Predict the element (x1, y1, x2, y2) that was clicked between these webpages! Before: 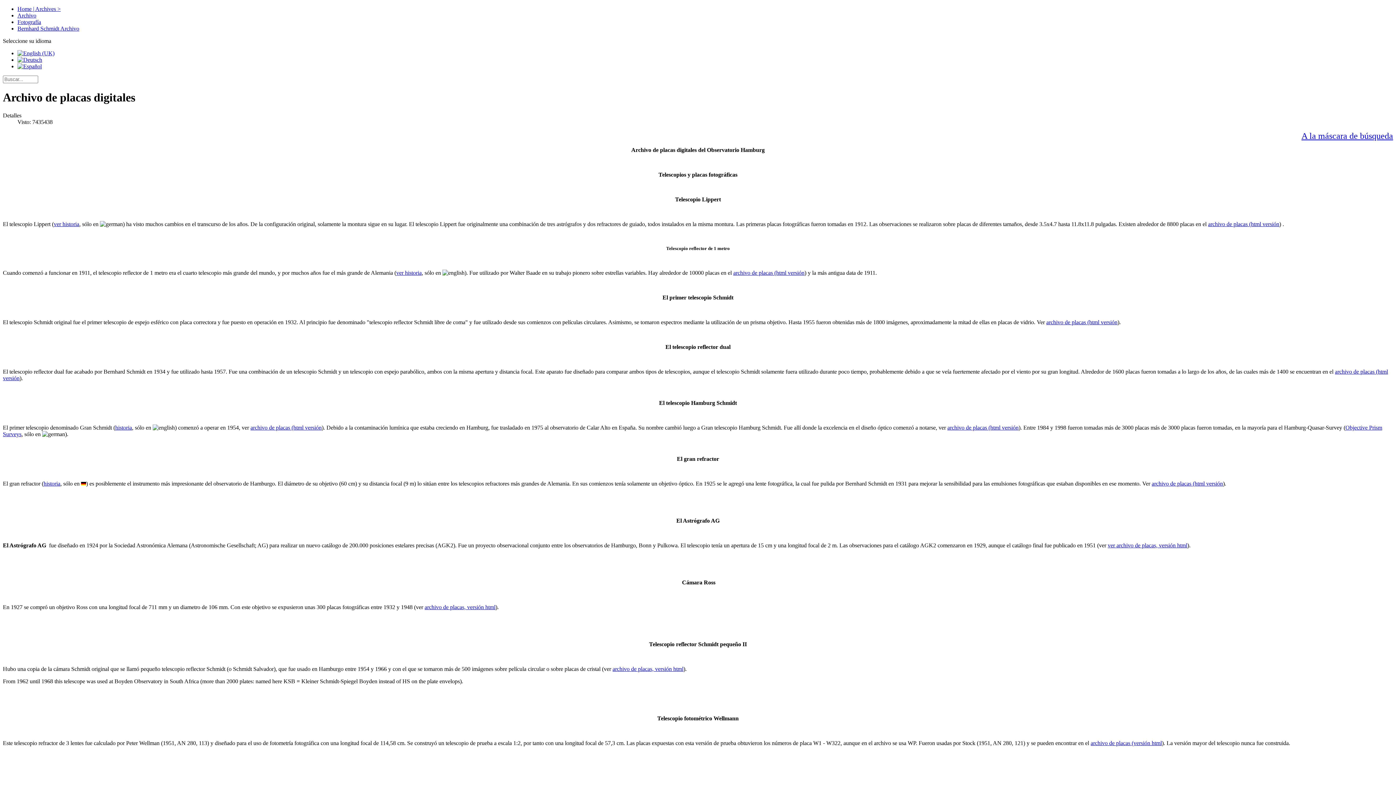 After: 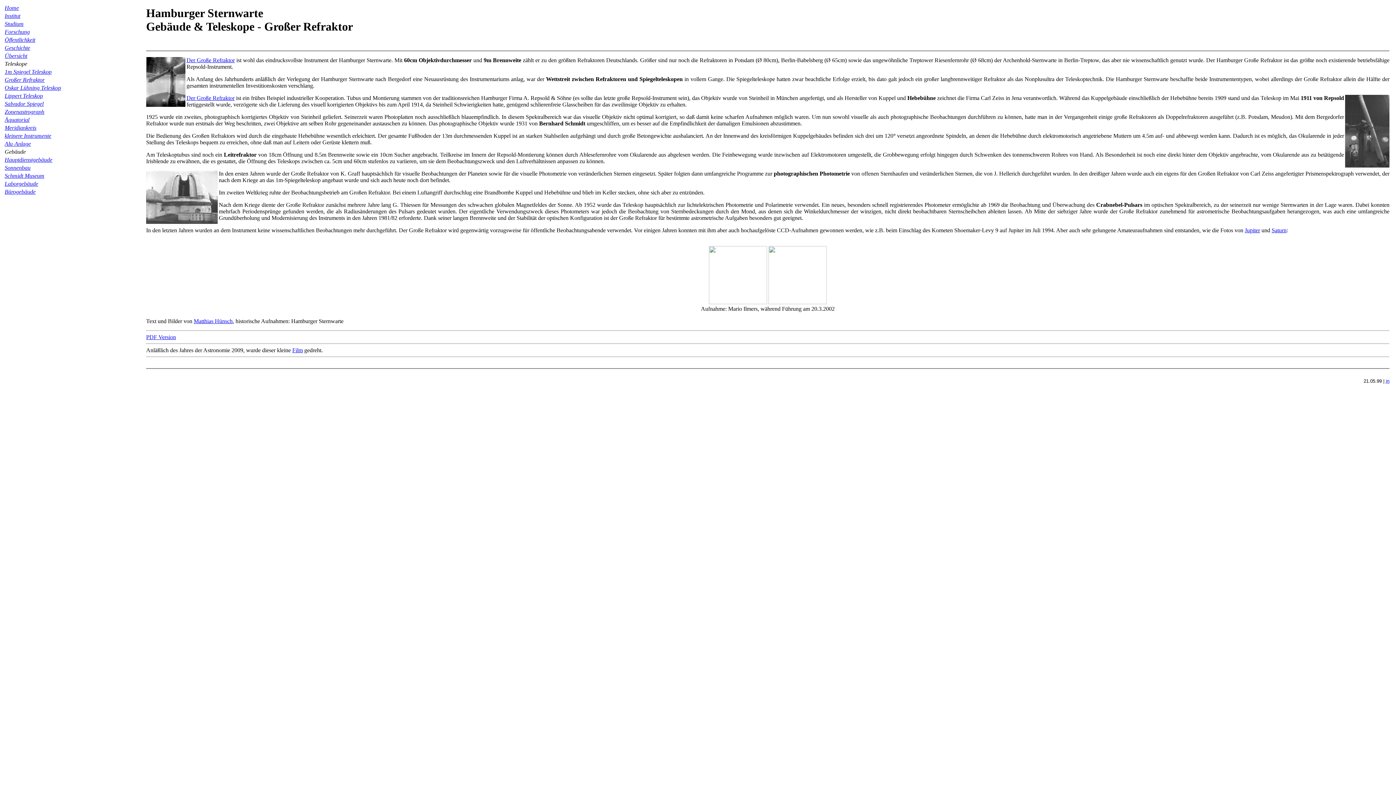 Action: bbox: (43, 480, 60, 486) label: historia